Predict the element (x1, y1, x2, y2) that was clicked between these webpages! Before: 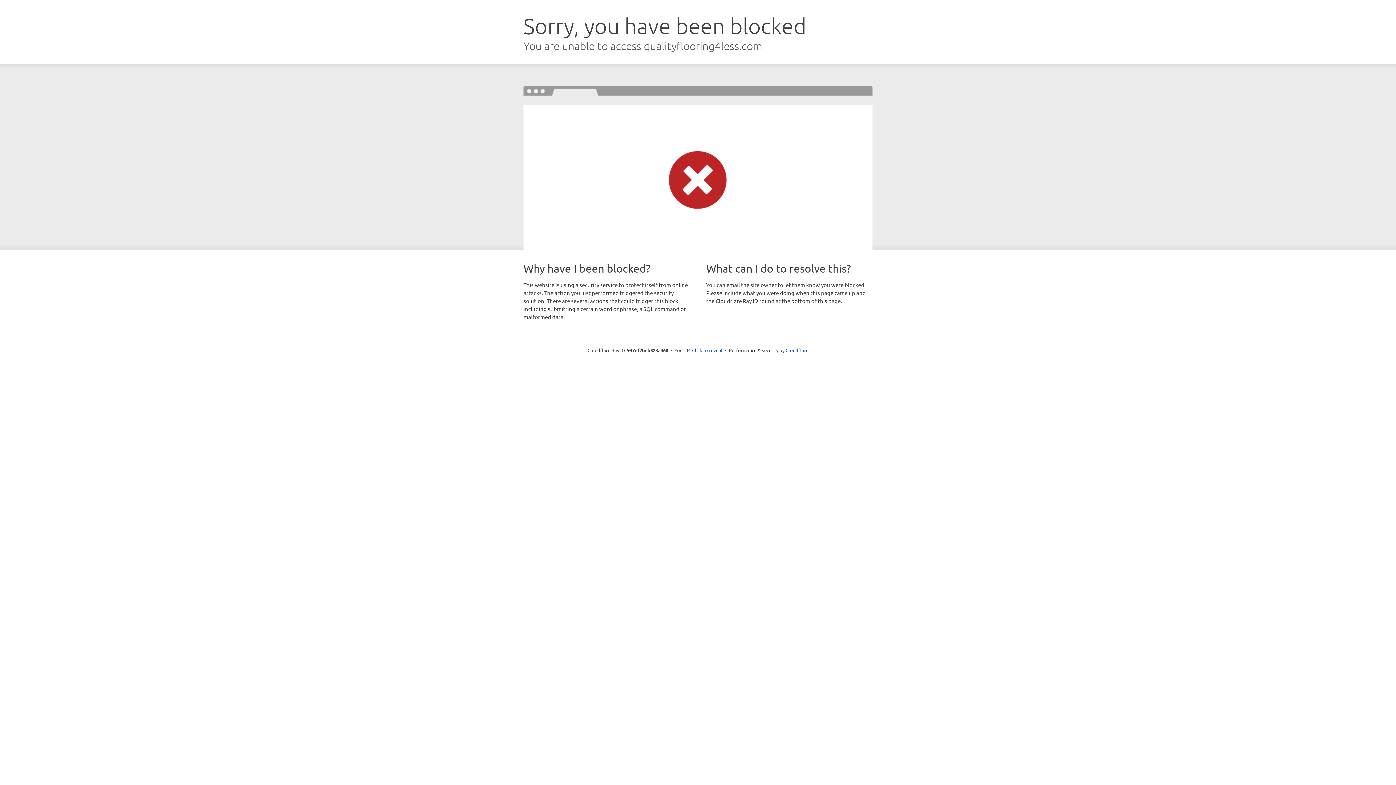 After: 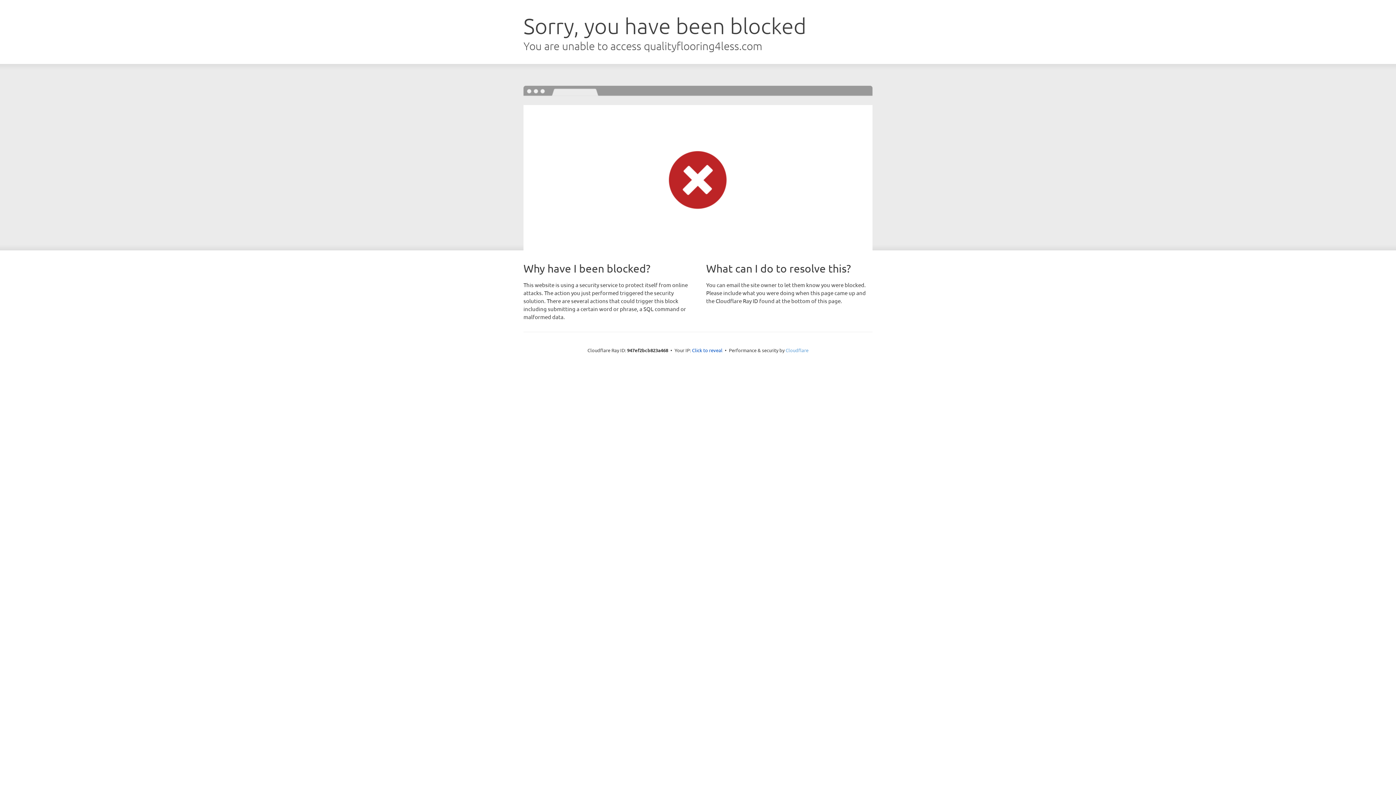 Action: label: Cloudflare bbox: (785, 347, 808, 353)